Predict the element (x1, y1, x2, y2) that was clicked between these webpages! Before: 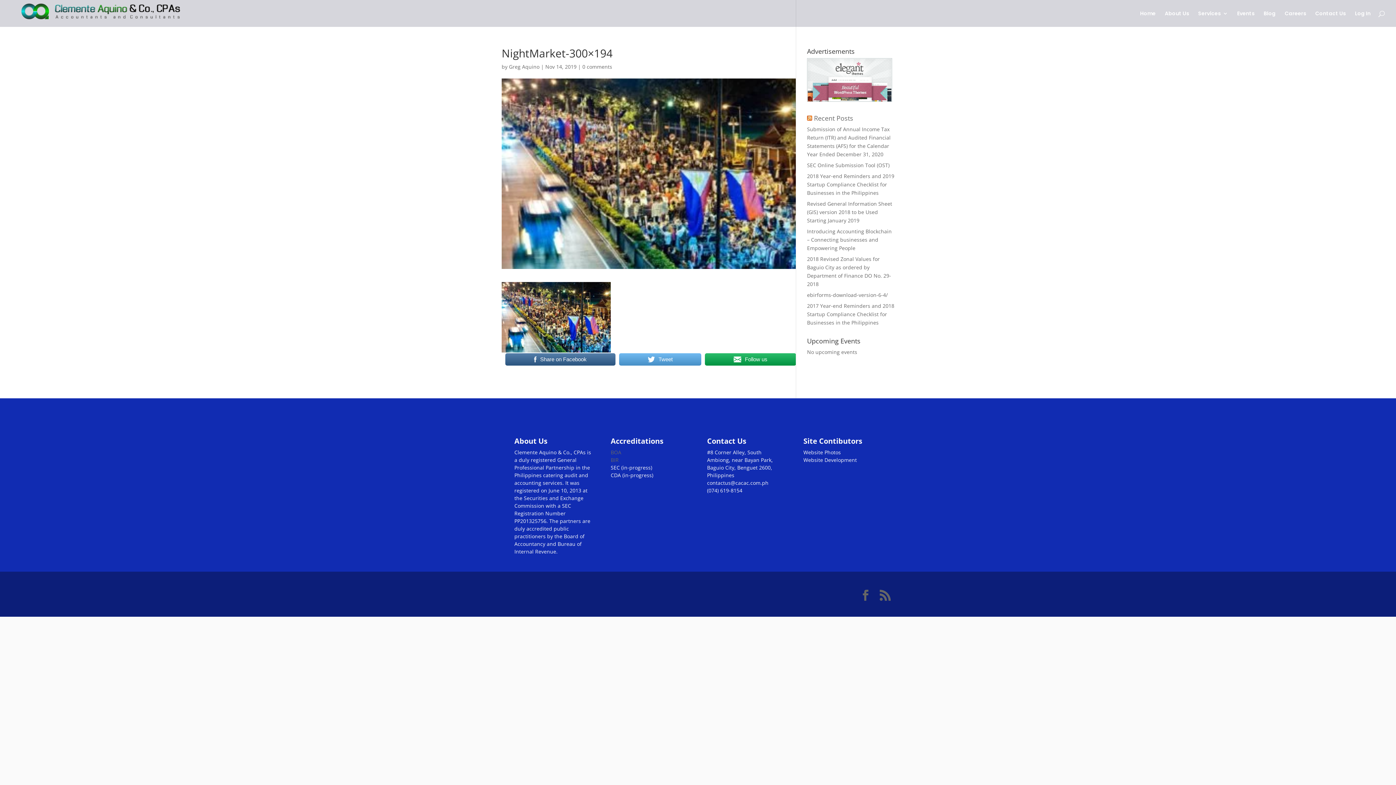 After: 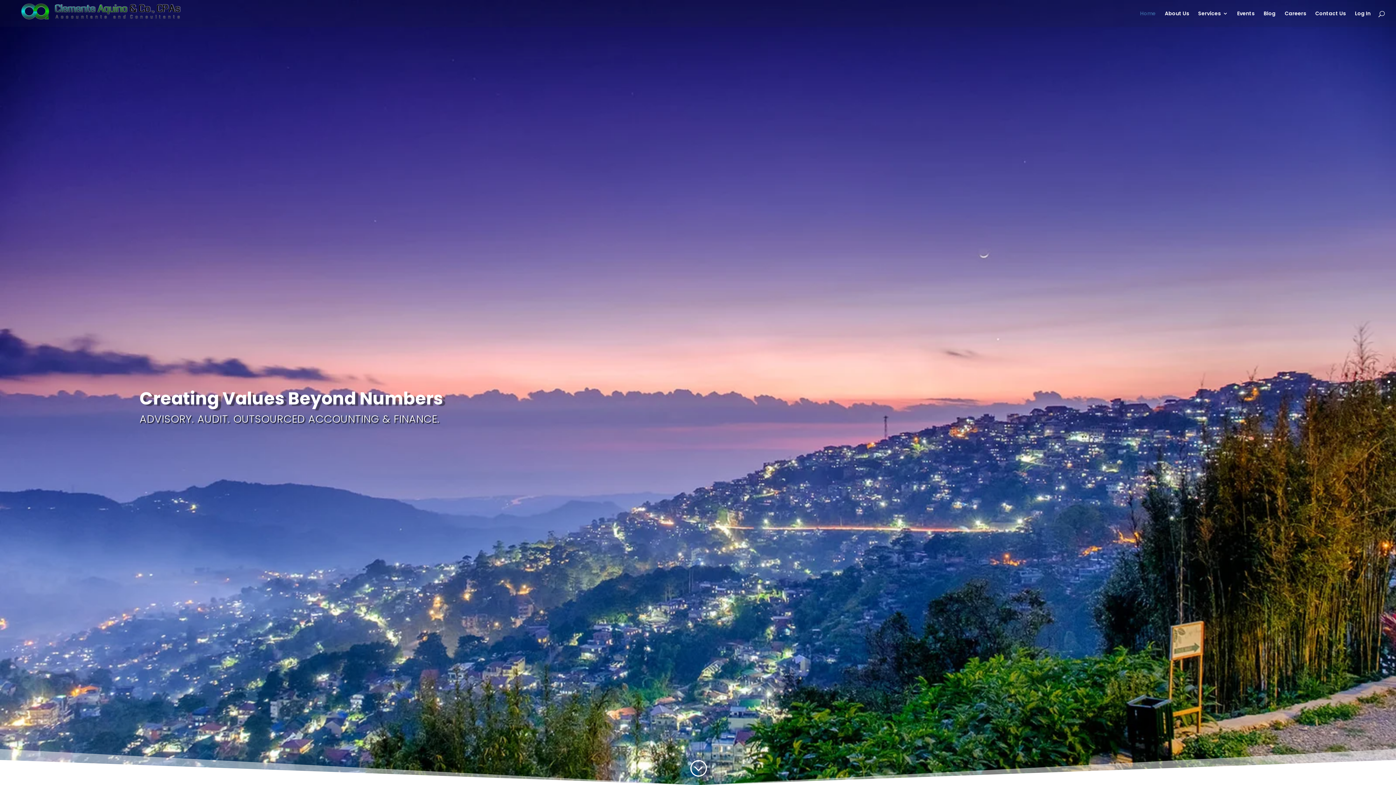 Action: label: Home bbox: (1140, 10, 1156, 26)